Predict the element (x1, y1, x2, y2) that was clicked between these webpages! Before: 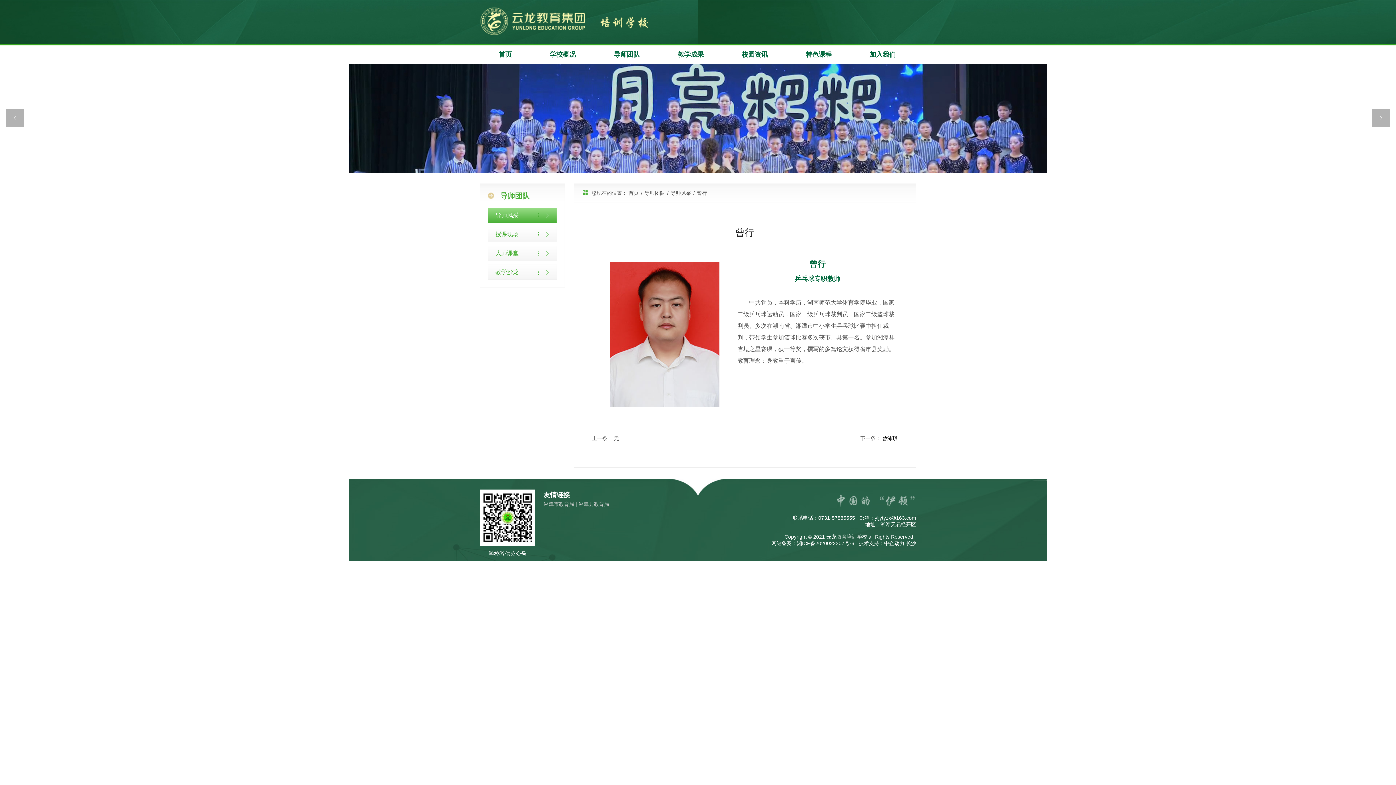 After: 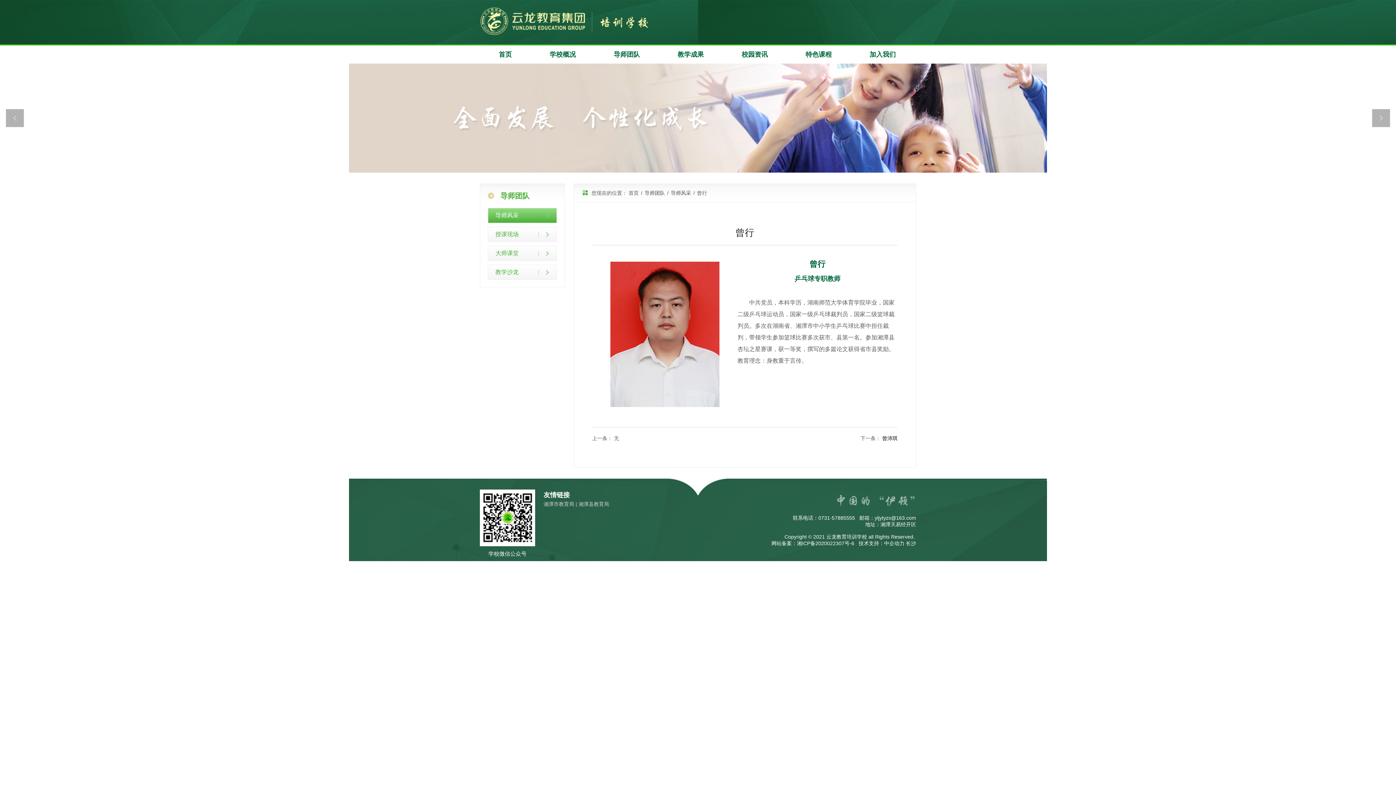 Action: label: 湘潭县教育局 bbox: (578, 501, 609, 507)